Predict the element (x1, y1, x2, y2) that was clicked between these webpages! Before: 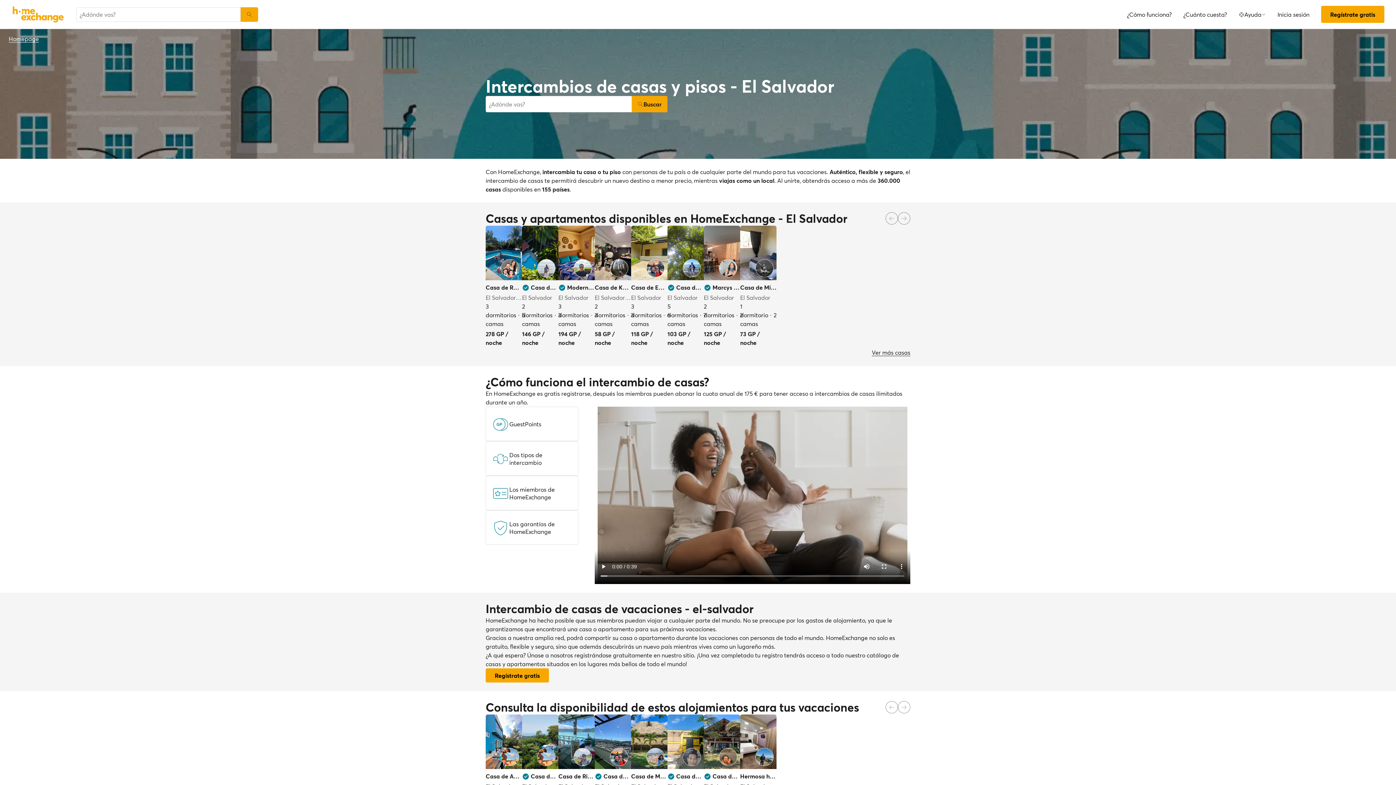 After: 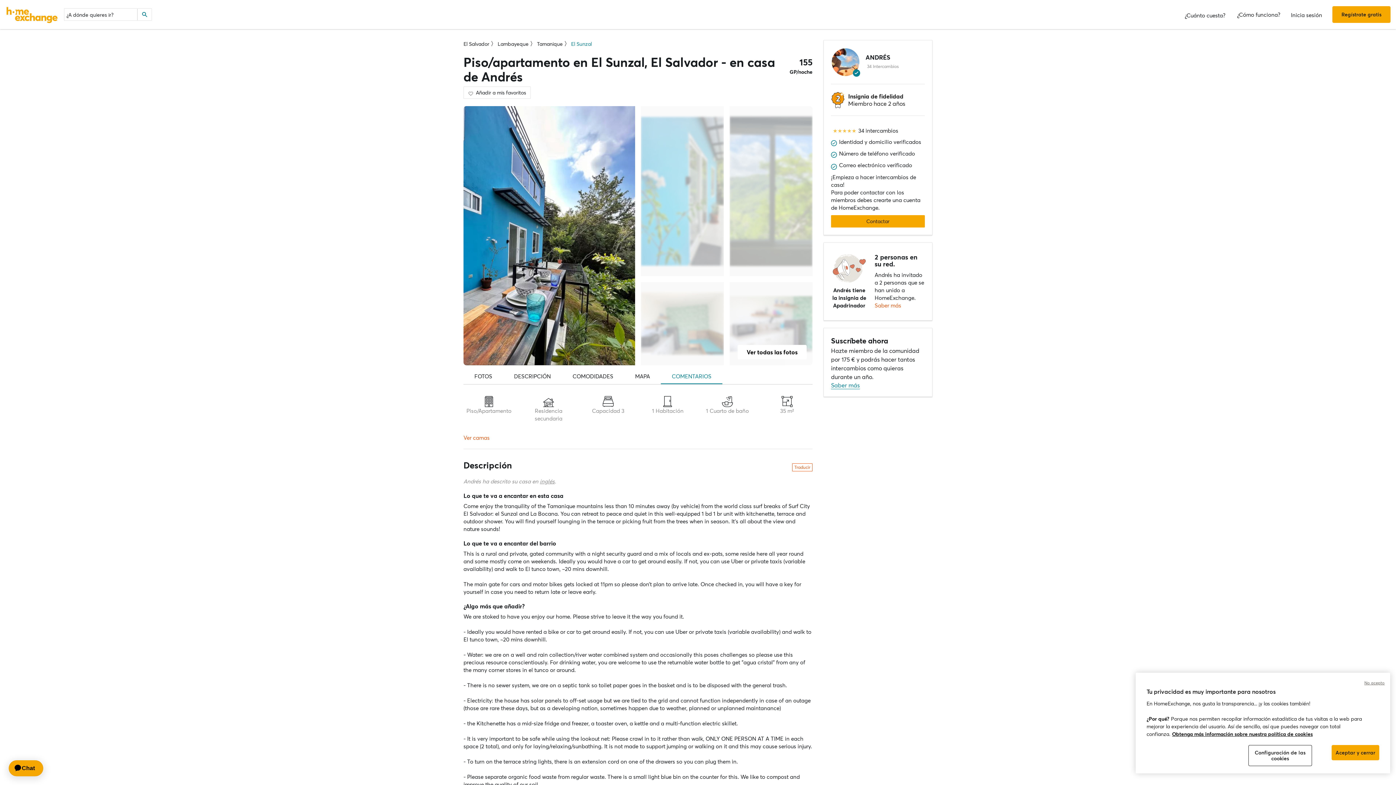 Action: bbox: (485, 772, 522, 781) label: Casa de Andrés